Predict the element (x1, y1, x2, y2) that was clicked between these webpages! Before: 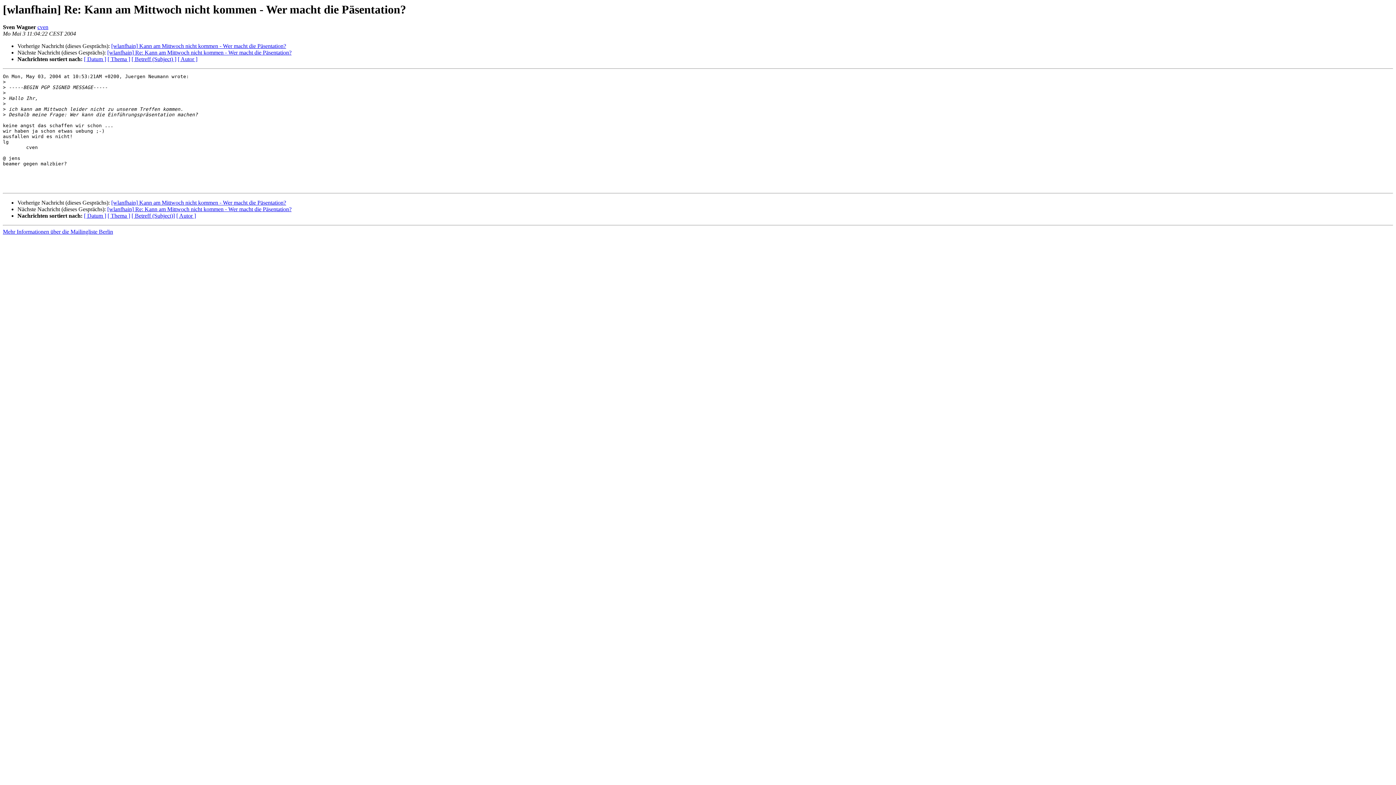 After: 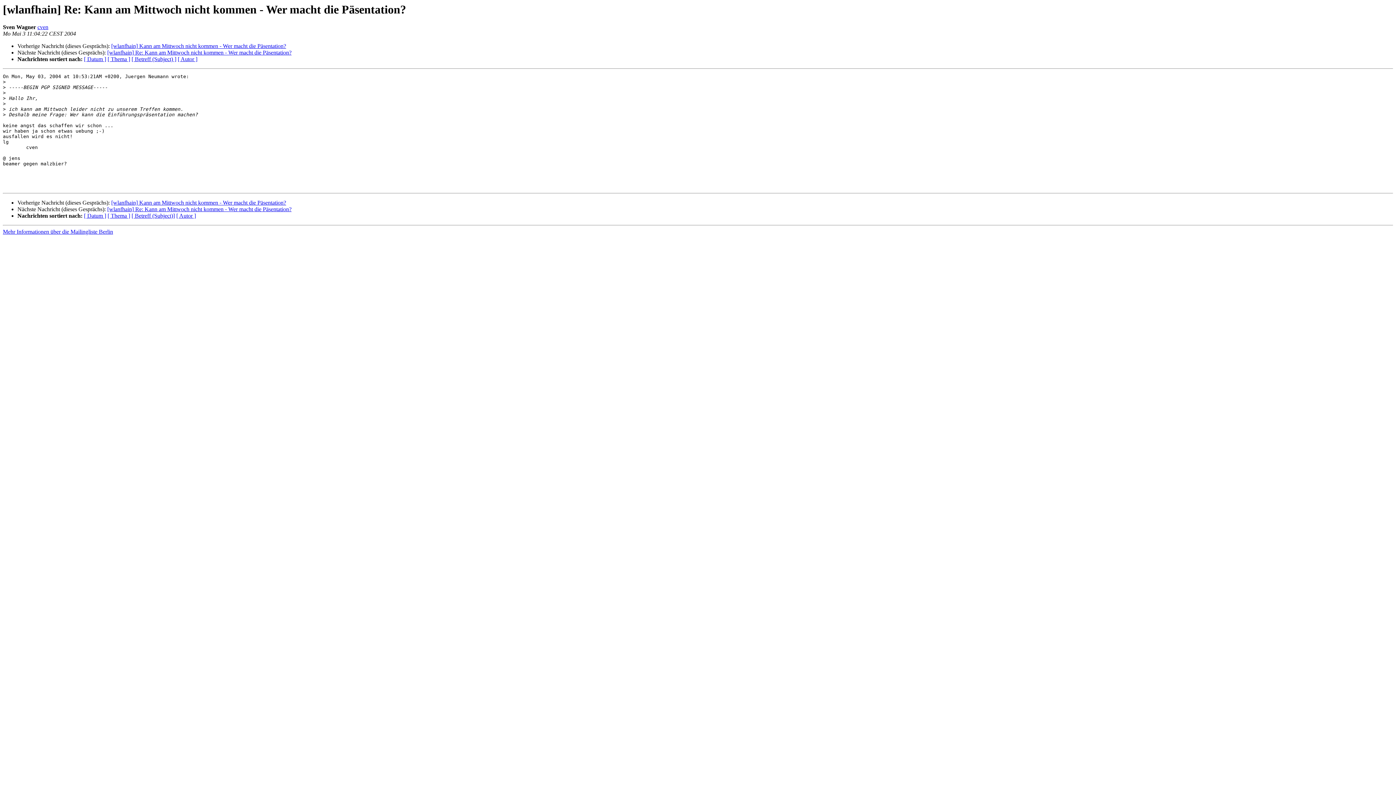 Action: label: cven bbox: (37, 24, 48, 30)